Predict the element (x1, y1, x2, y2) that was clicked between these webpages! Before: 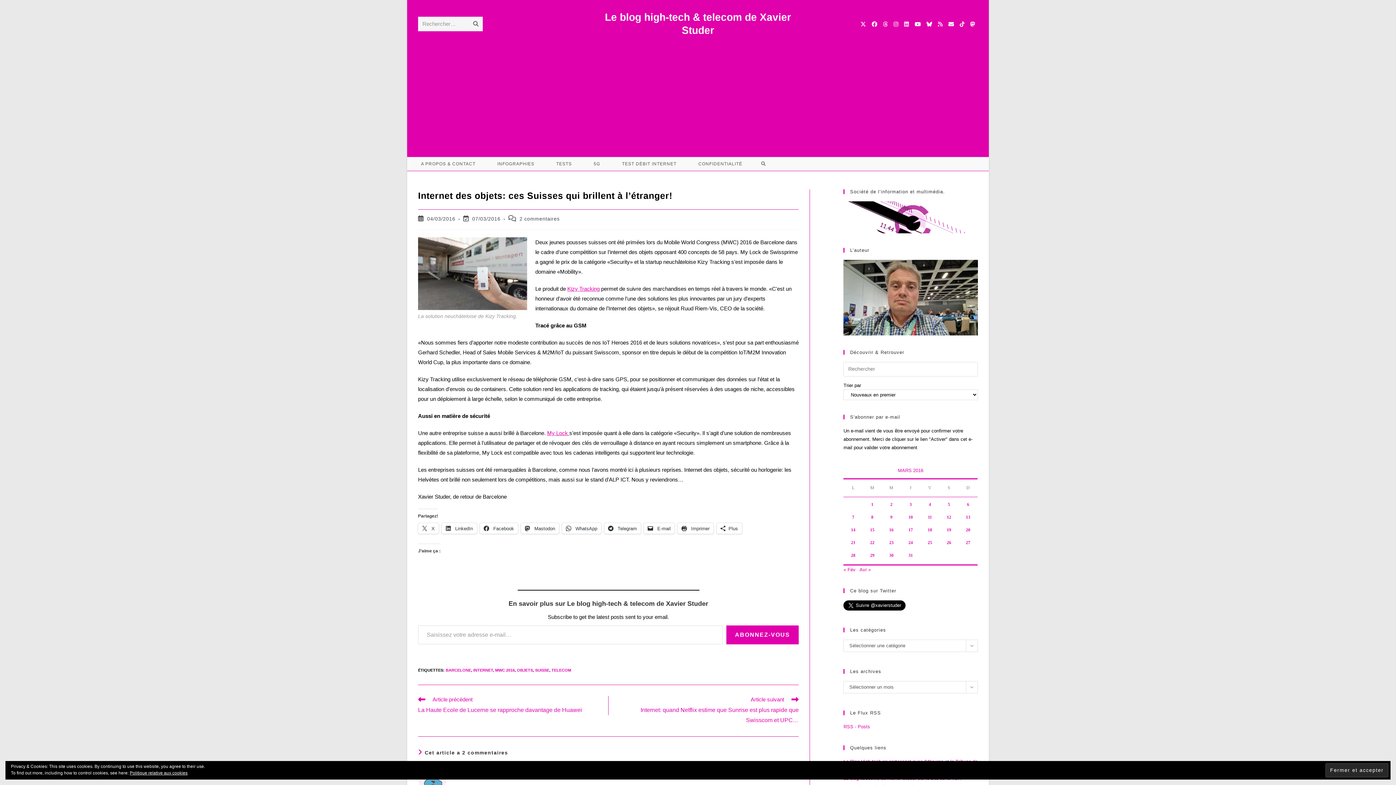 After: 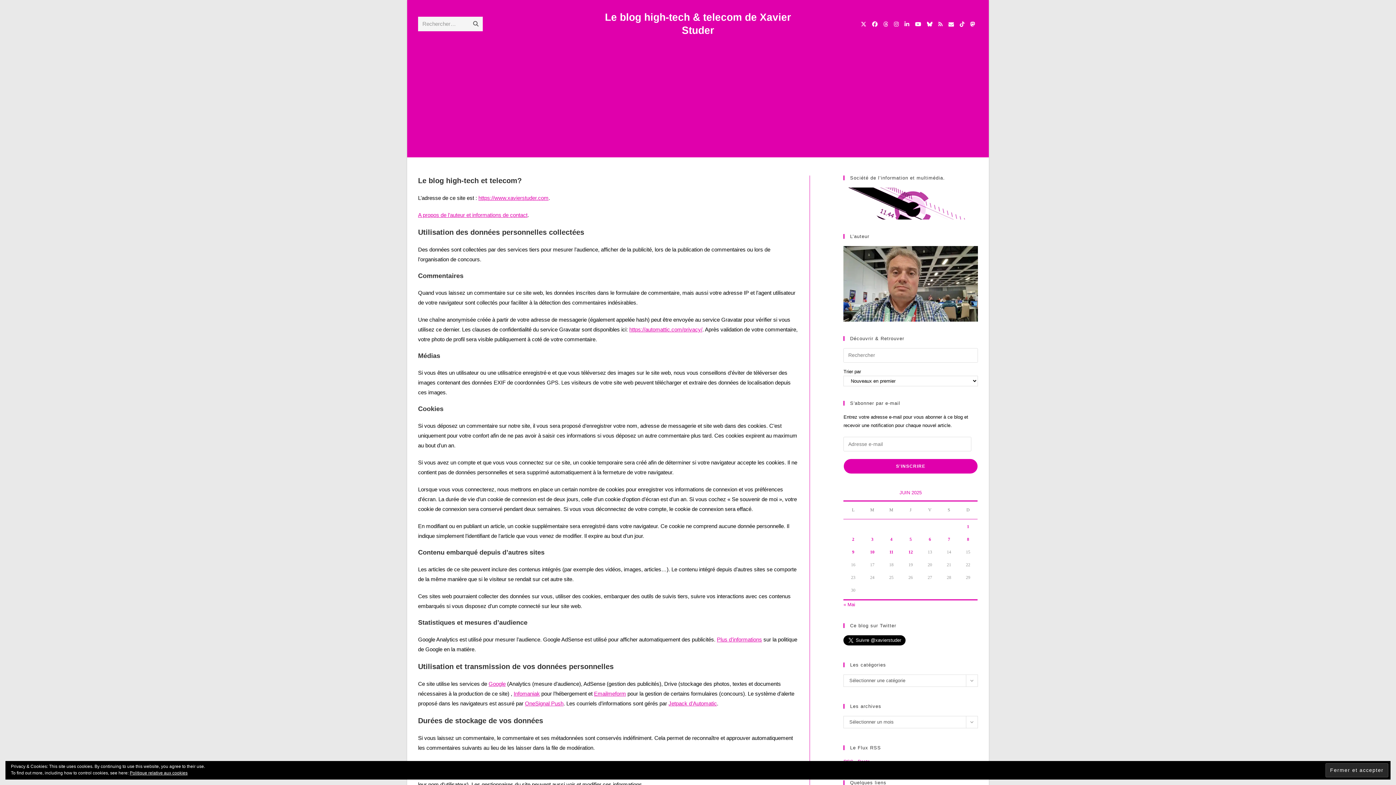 Action: bbox: (129, 770, 187, 776) label: Politique relative aux cookies